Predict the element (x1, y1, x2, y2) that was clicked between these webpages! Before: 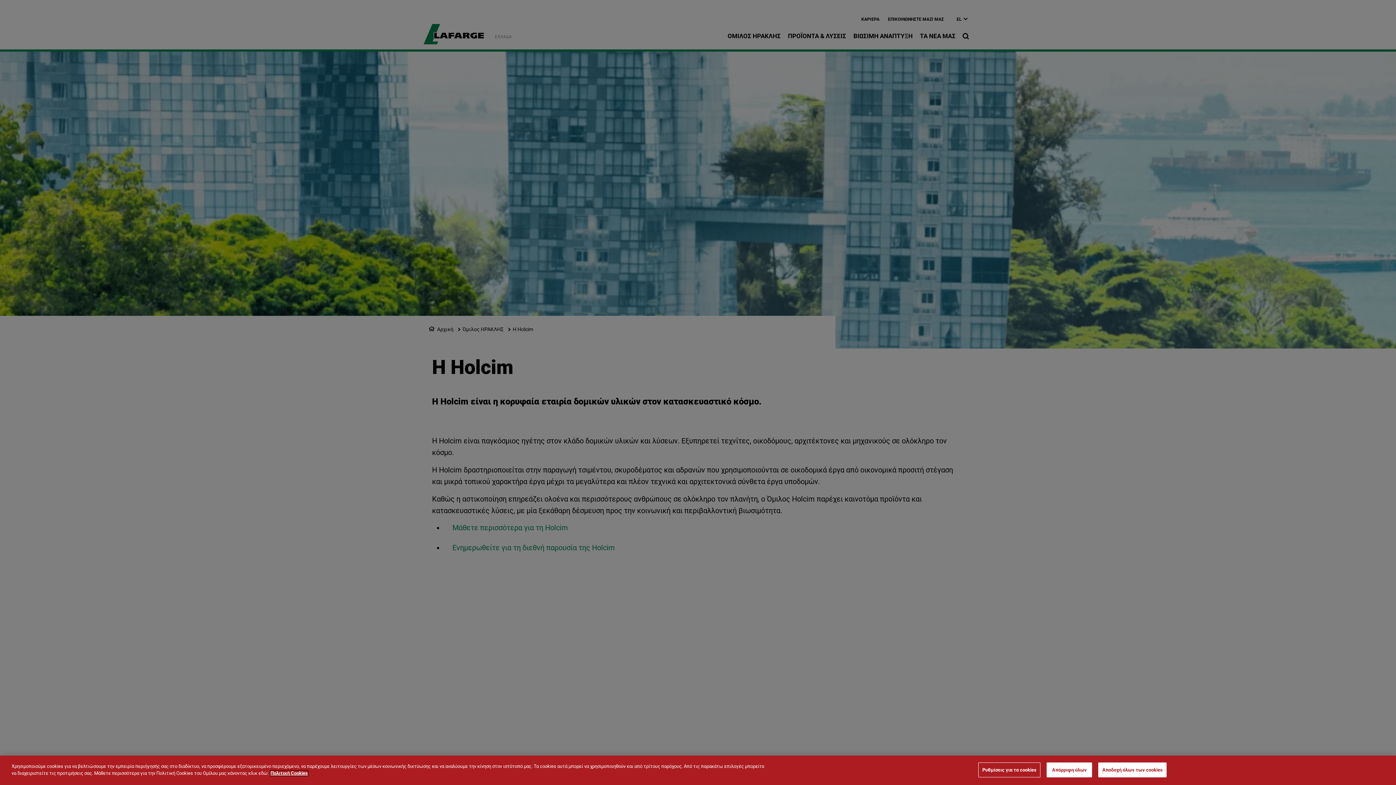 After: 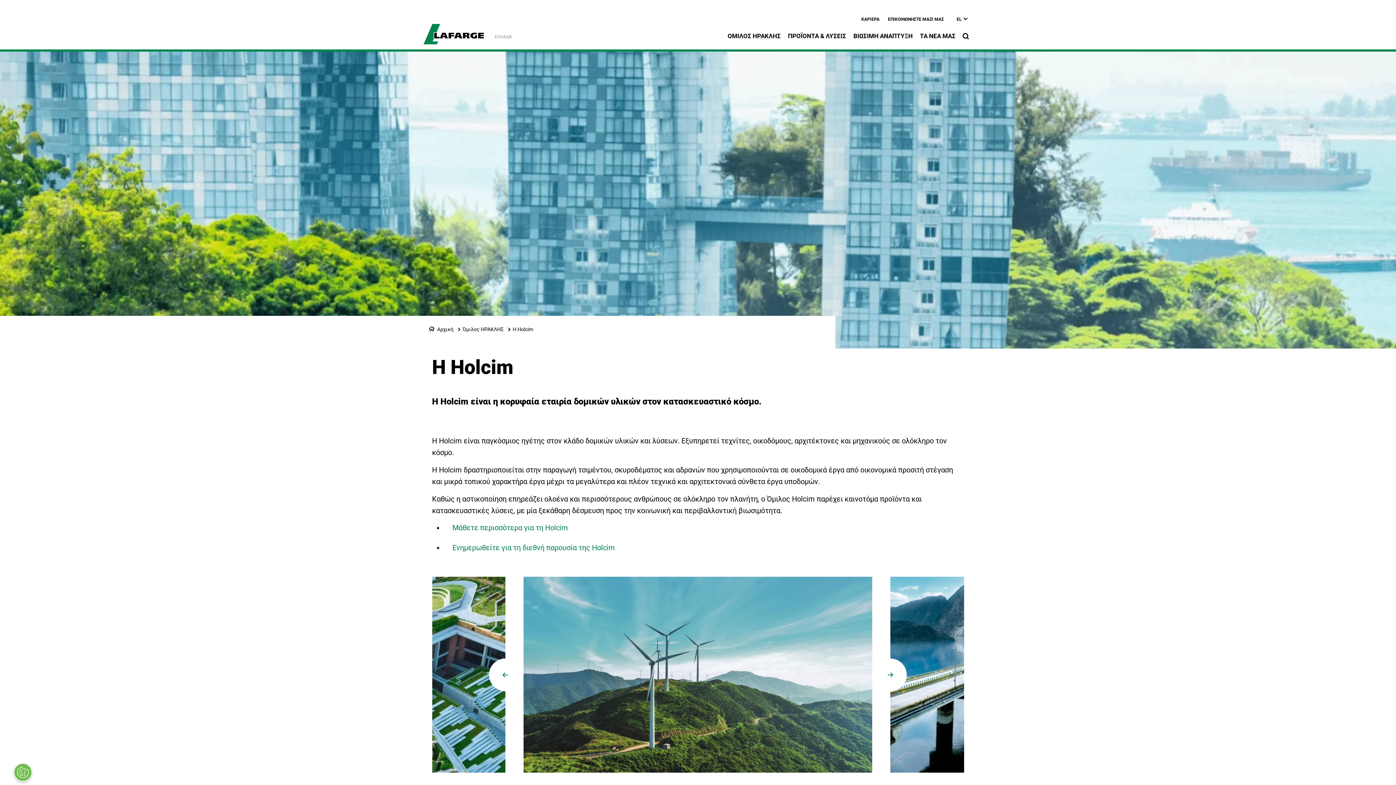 Action: label: Αποδοχή όλων των cookies bbox: (1098, 762, 1167, 777)